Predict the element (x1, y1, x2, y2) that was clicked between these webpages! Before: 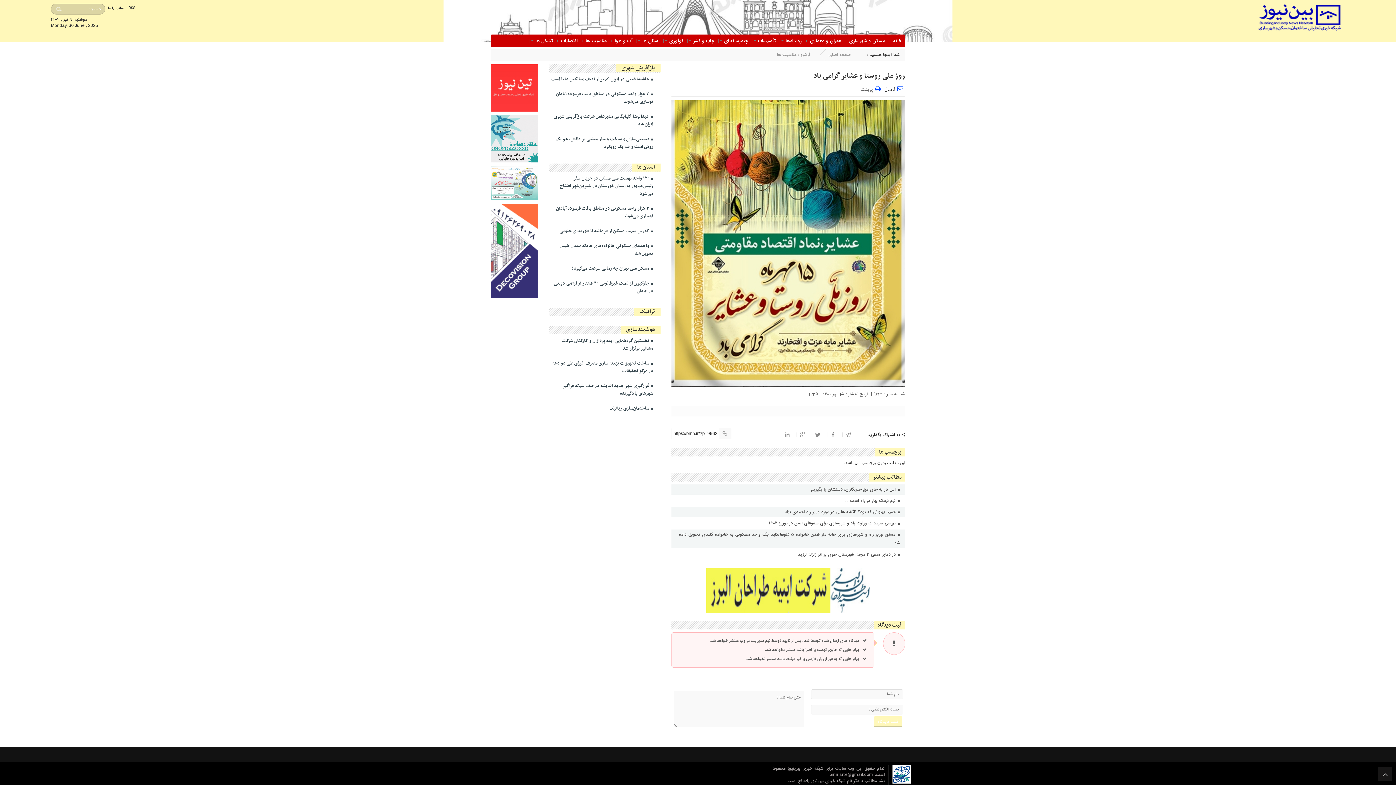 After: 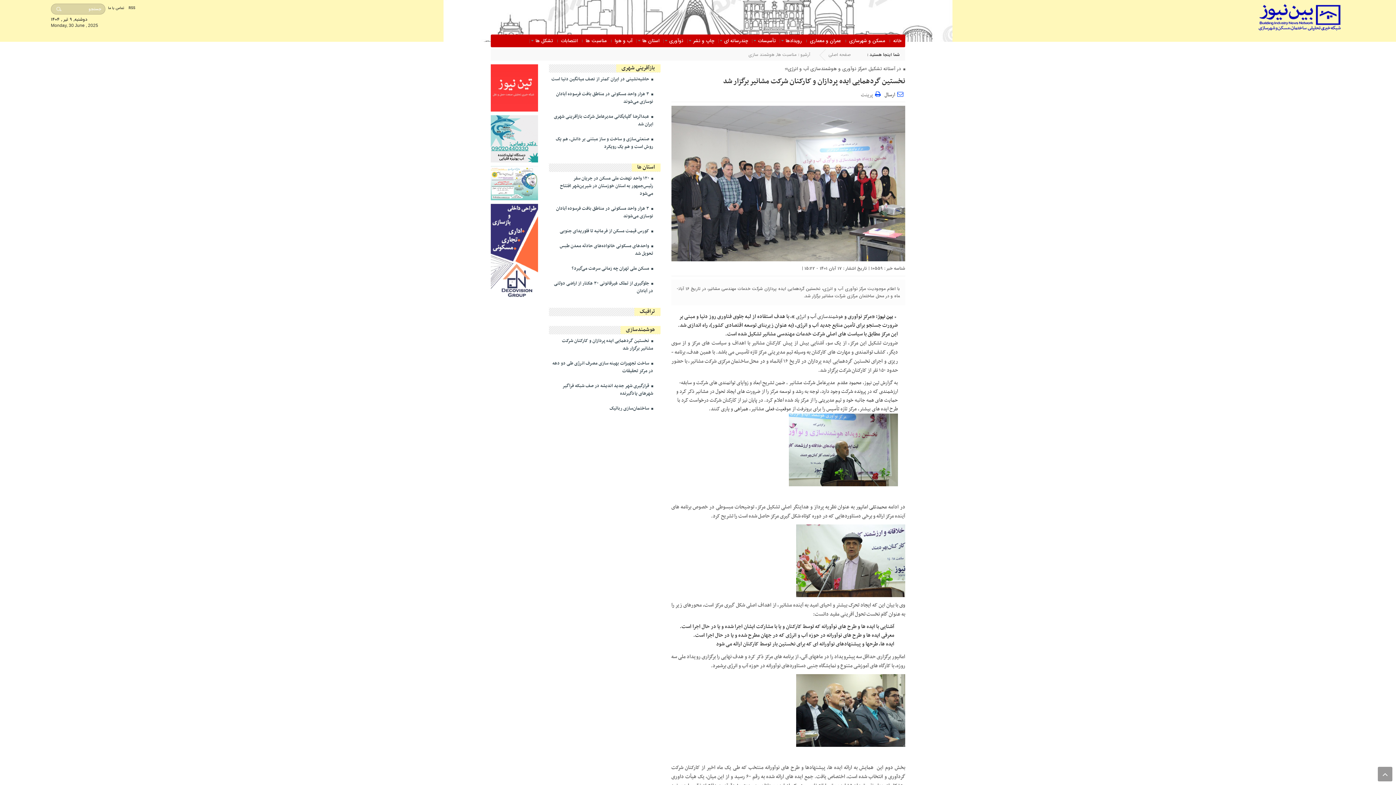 Action: label:  نخستین گردهمایی ایده ­پردازان و کارکنان شرکت مشانیر برگزار شد bbox: (549, 335, 653, 354)